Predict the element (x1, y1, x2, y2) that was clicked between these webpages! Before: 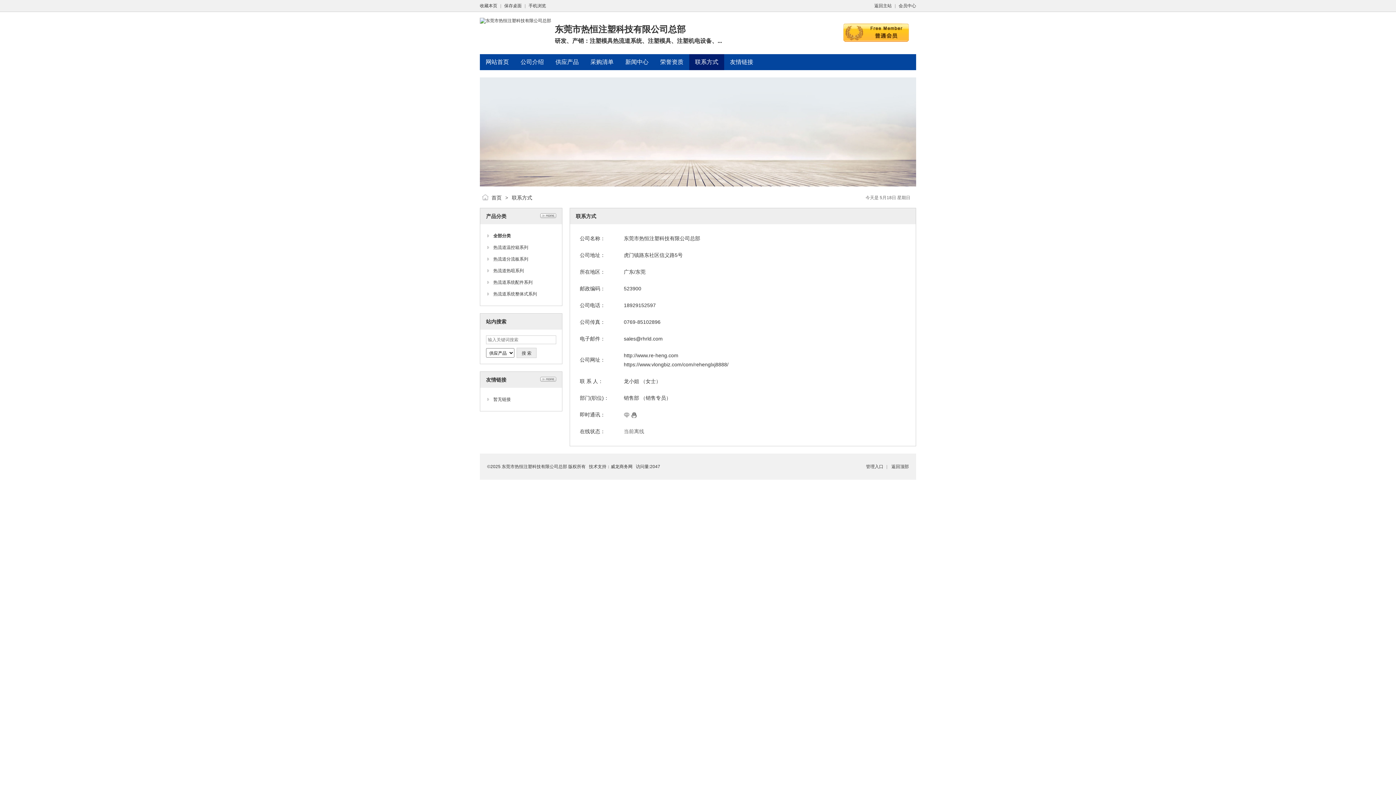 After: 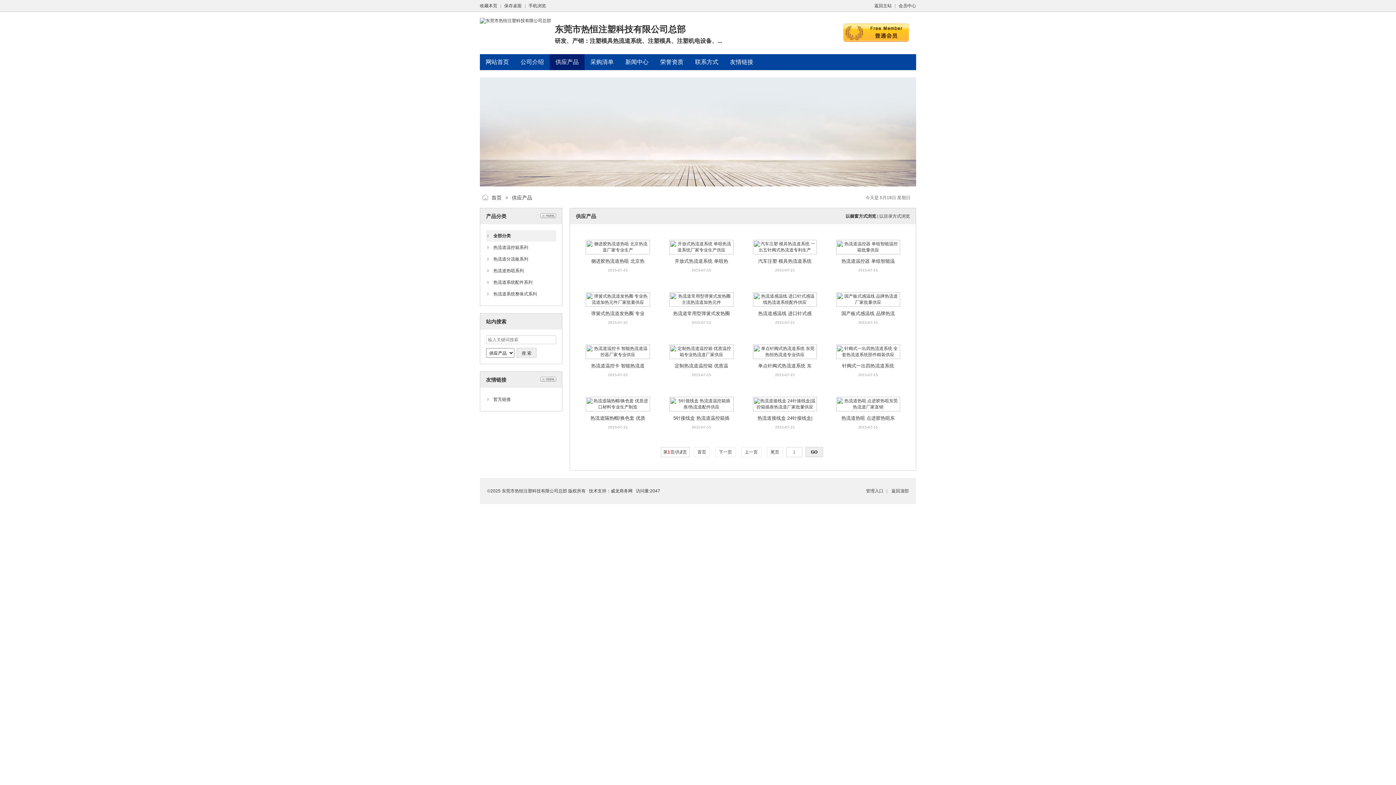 Action: bbox: (540, 213, 556, 219)